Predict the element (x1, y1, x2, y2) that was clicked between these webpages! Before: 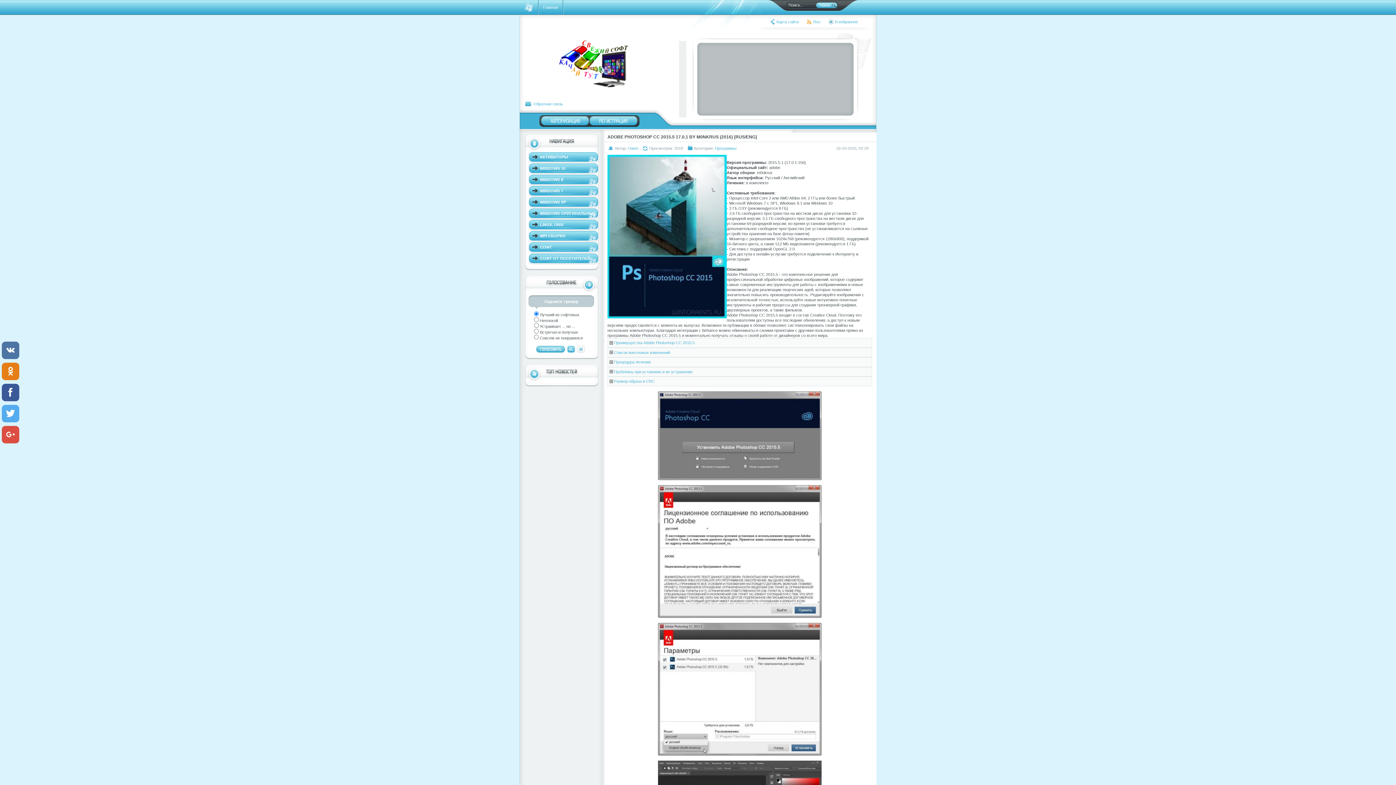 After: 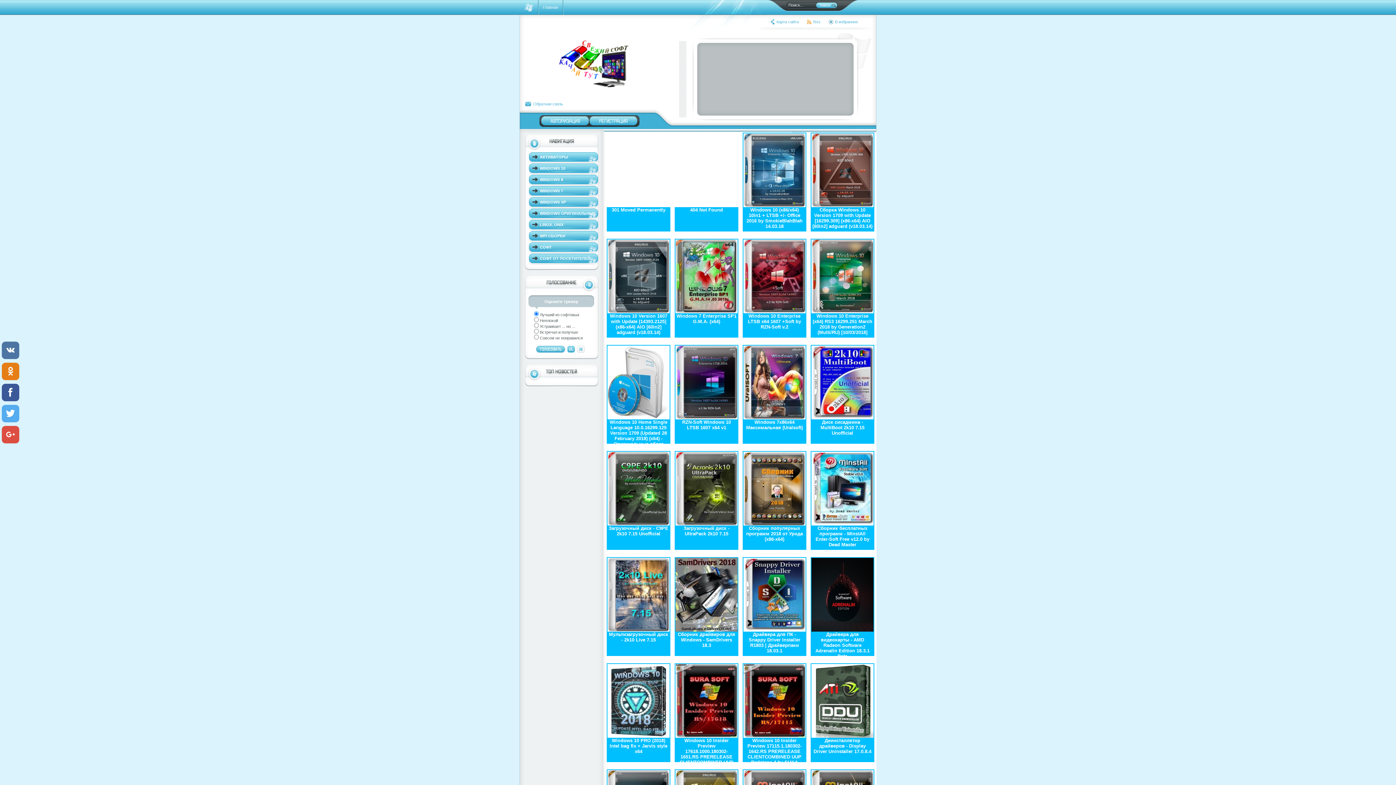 Action: bbox: (828, 18, 858, 25) label: В избранное